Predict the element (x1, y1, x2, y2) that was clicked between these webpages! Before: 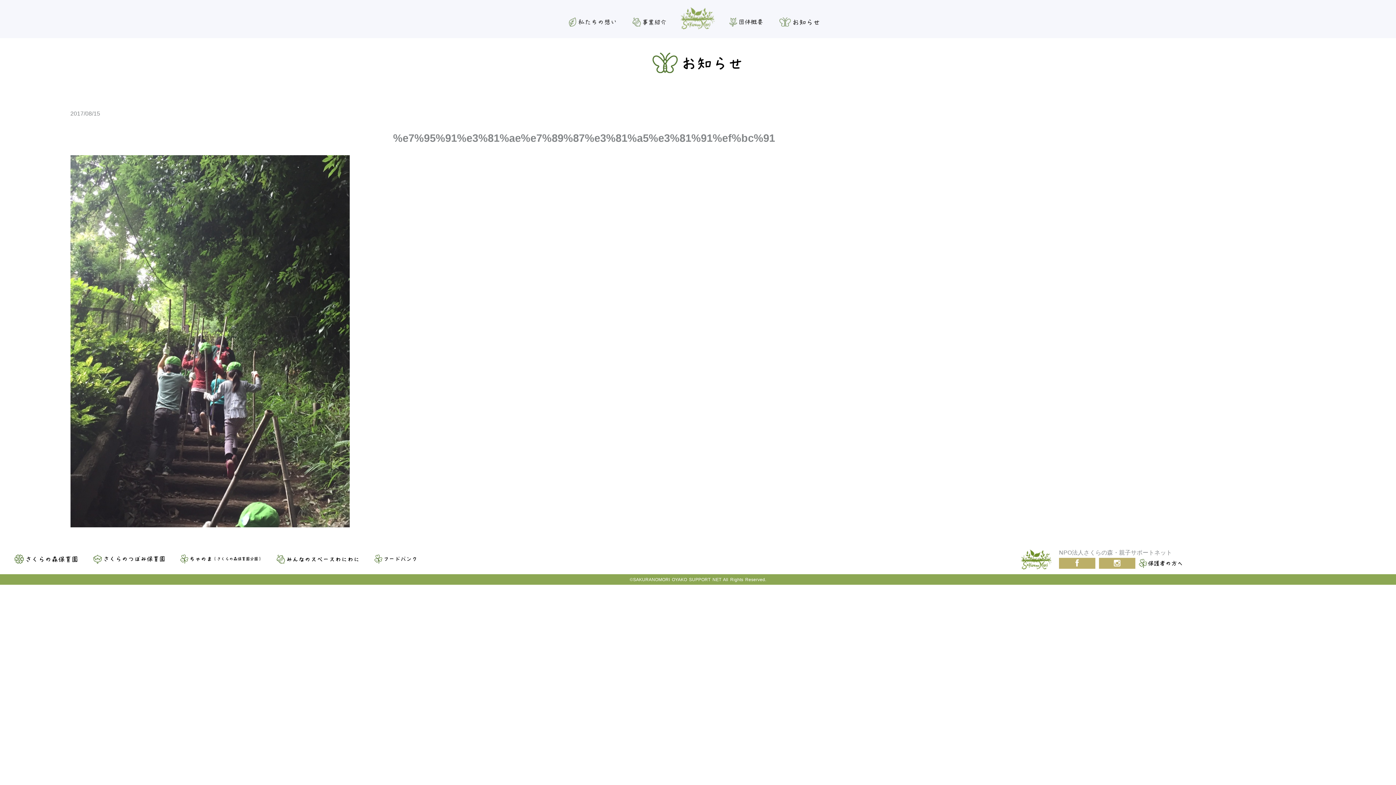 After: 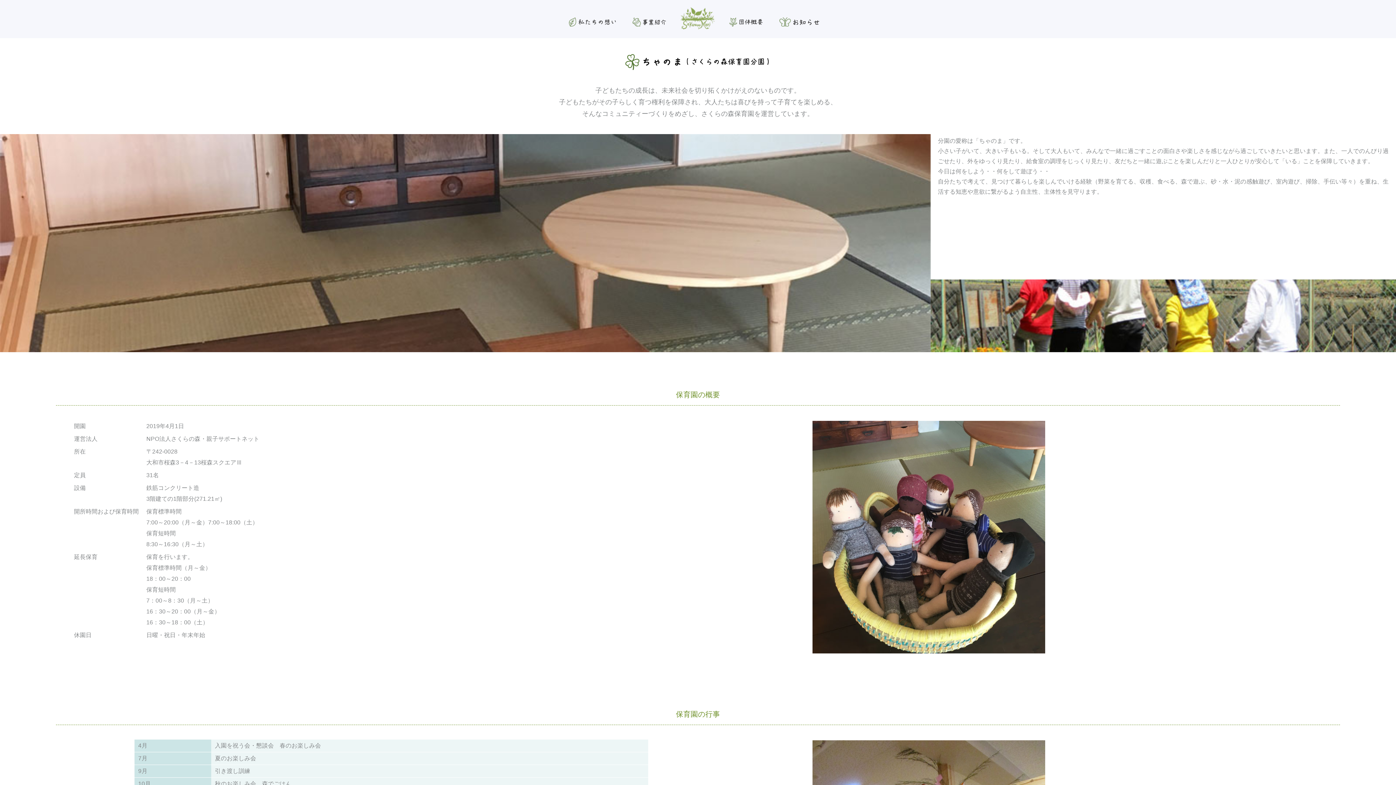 Action: bbox: (180, 555, 261, 562)